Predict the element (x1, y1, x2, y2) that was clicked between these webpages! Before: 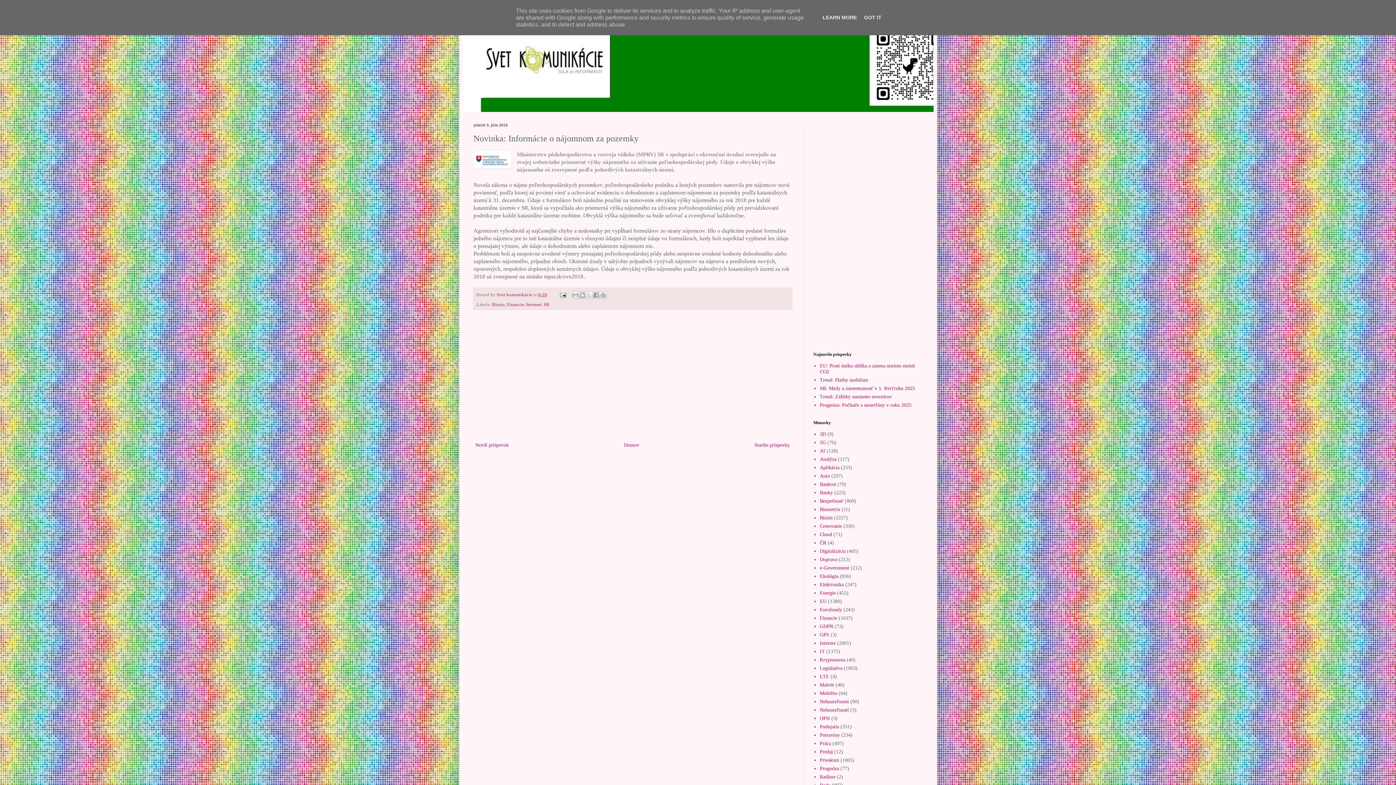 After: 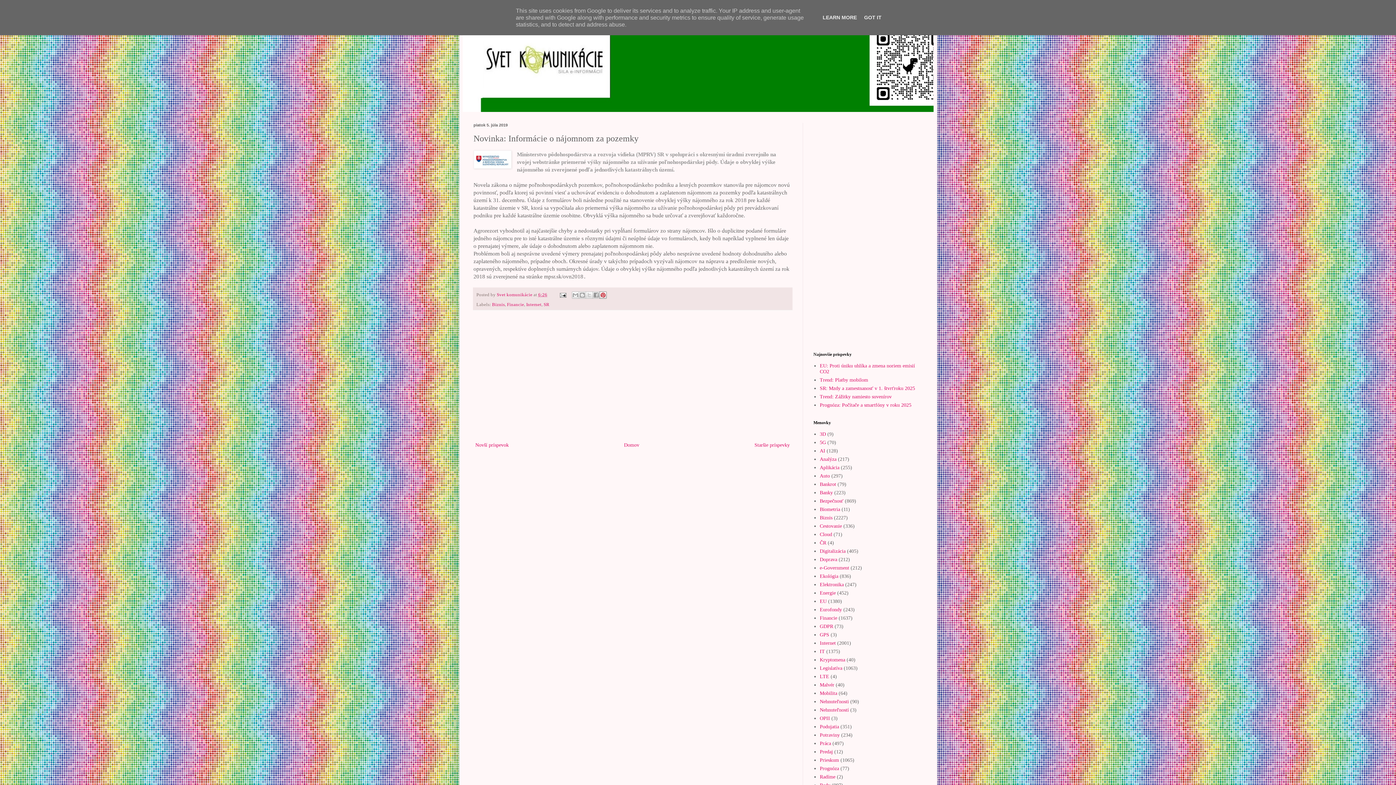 Action: label: Zdieľať v službe Pinterest bbox: (599, 291, 606, 298)